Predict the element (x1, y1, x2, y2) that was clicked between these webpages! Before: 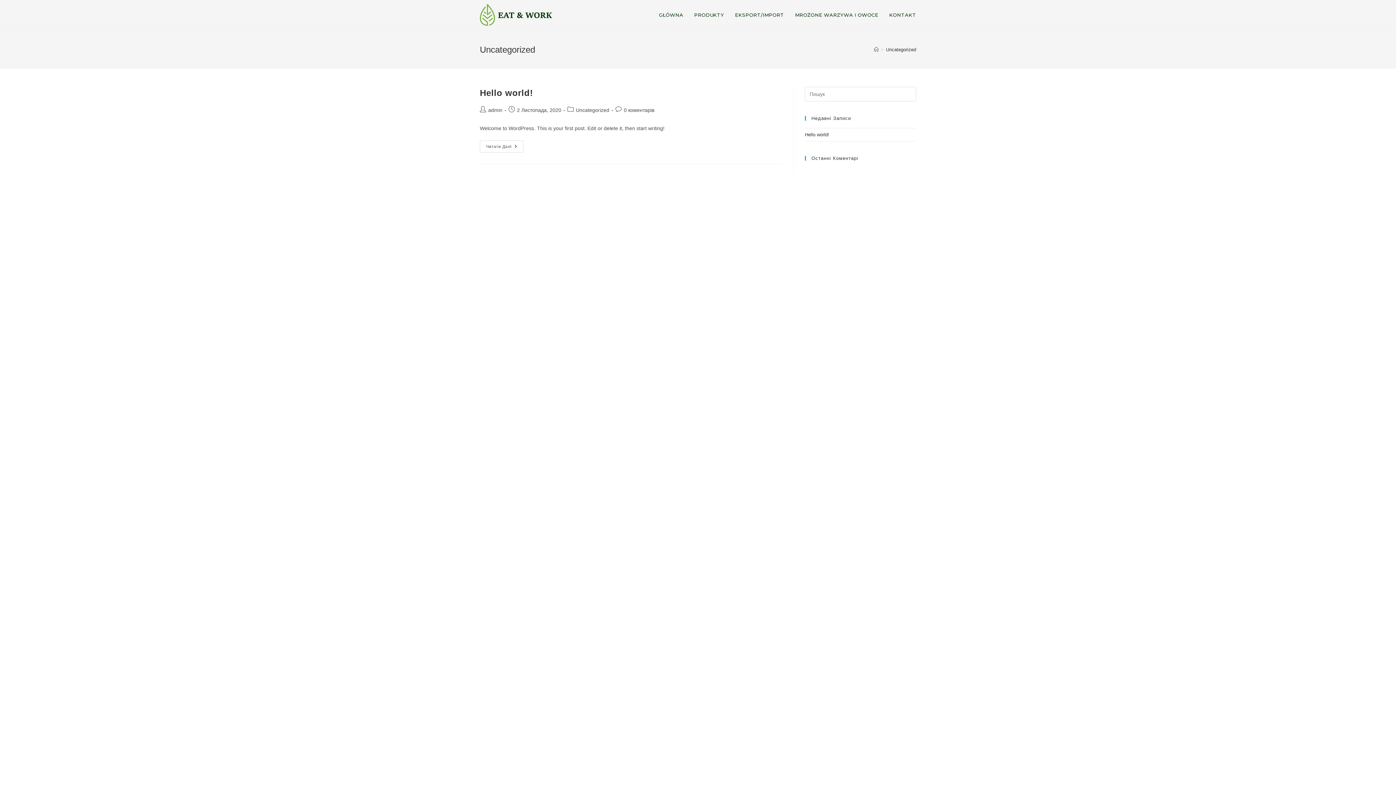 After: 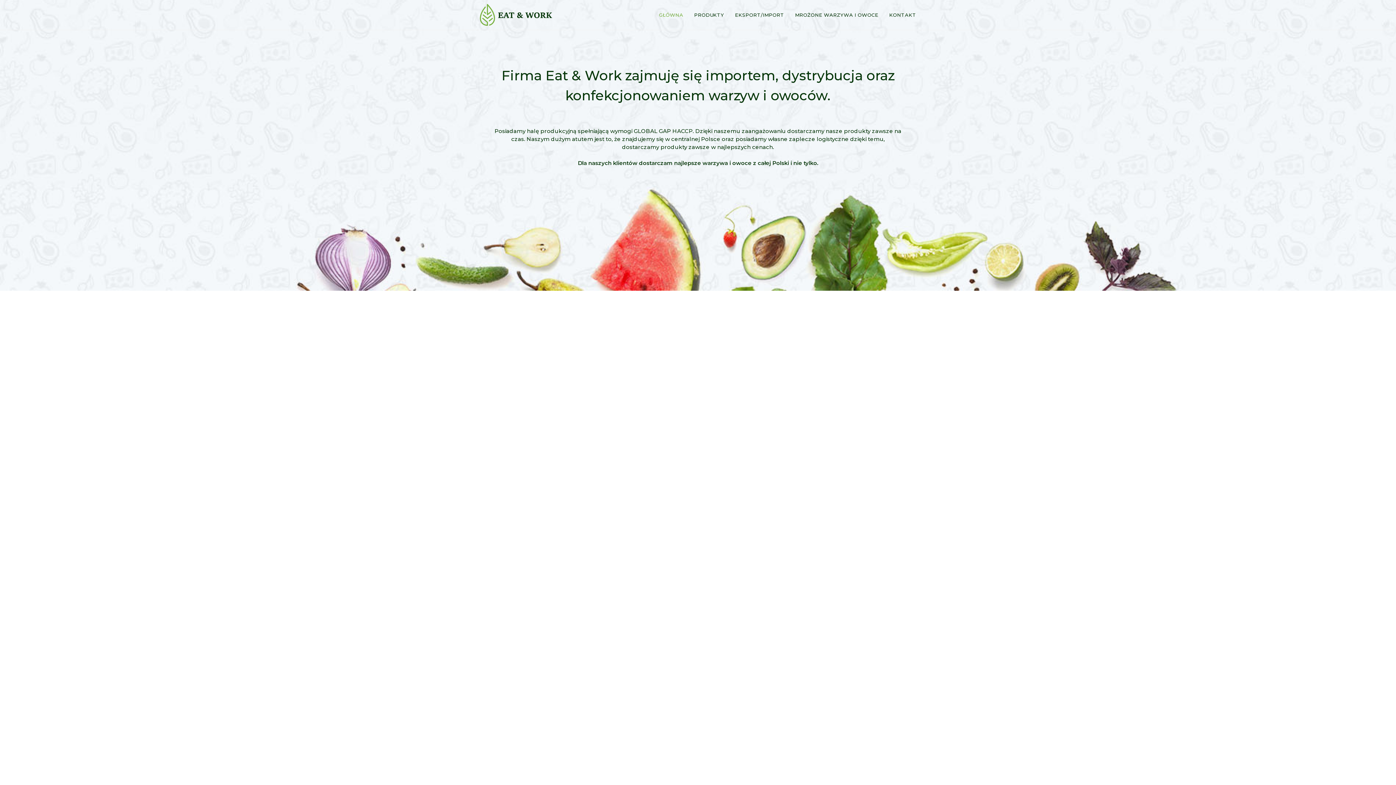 Action: bbox: (480, 11, 555, 17)